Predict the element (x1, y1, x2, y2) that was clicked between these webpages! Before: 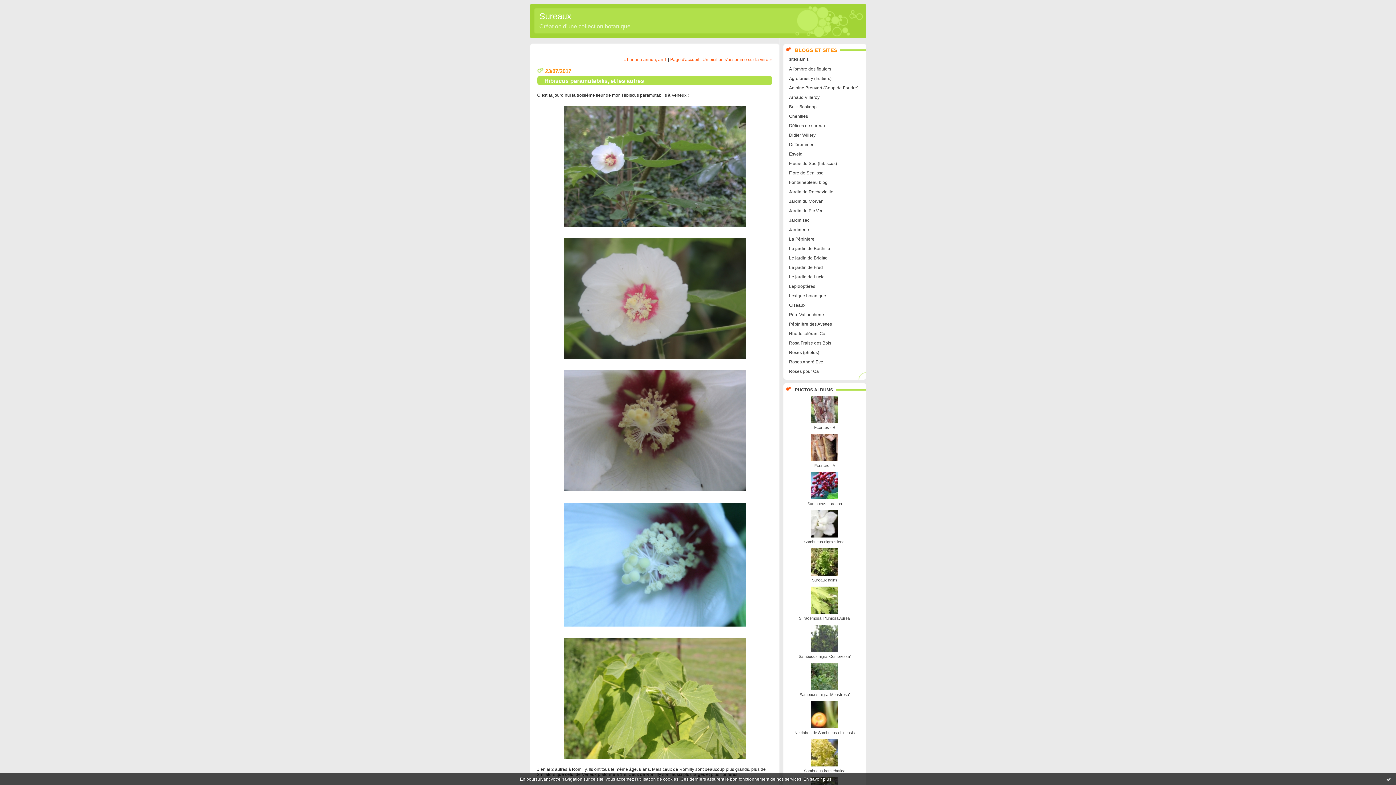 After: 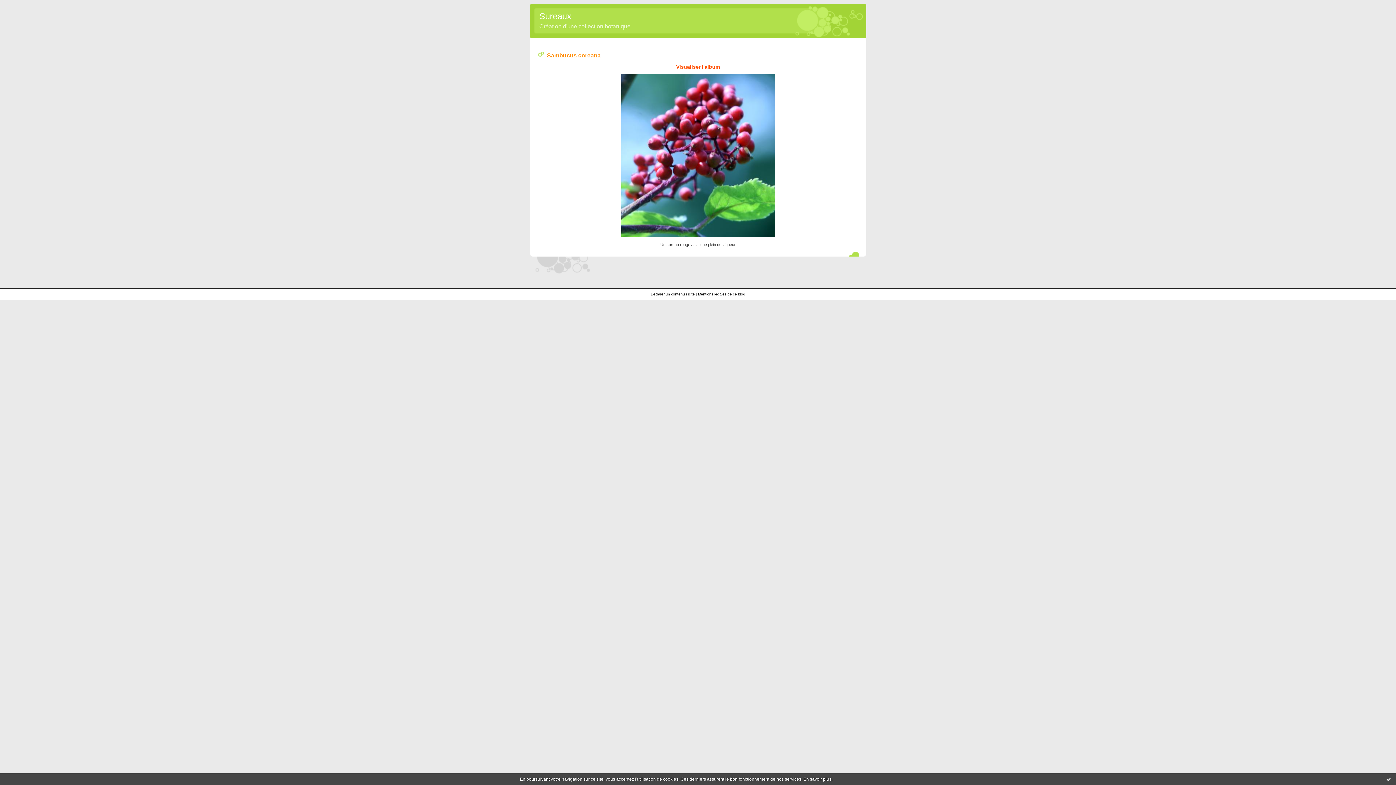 Action: label: Sambucus coreana bbox: (807, 501, 842, 506)